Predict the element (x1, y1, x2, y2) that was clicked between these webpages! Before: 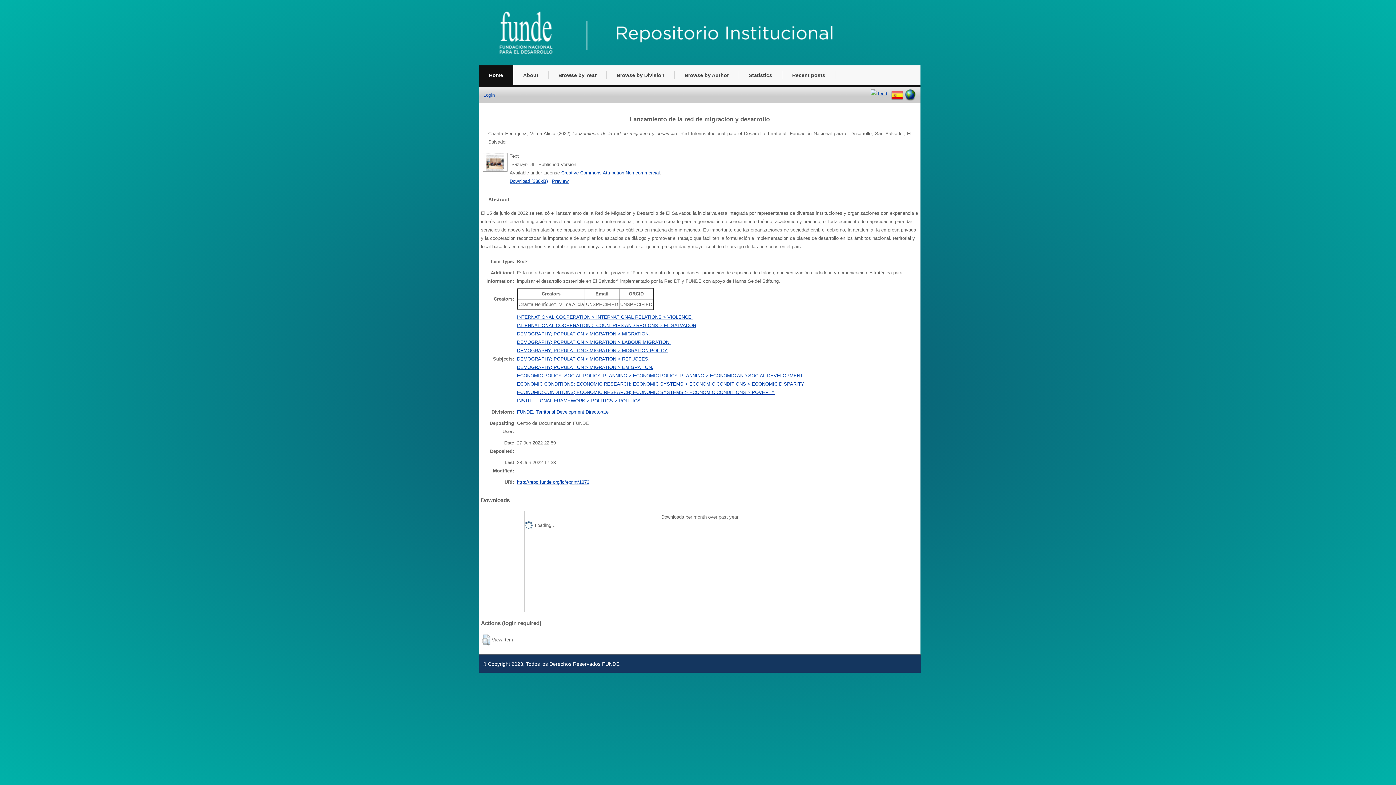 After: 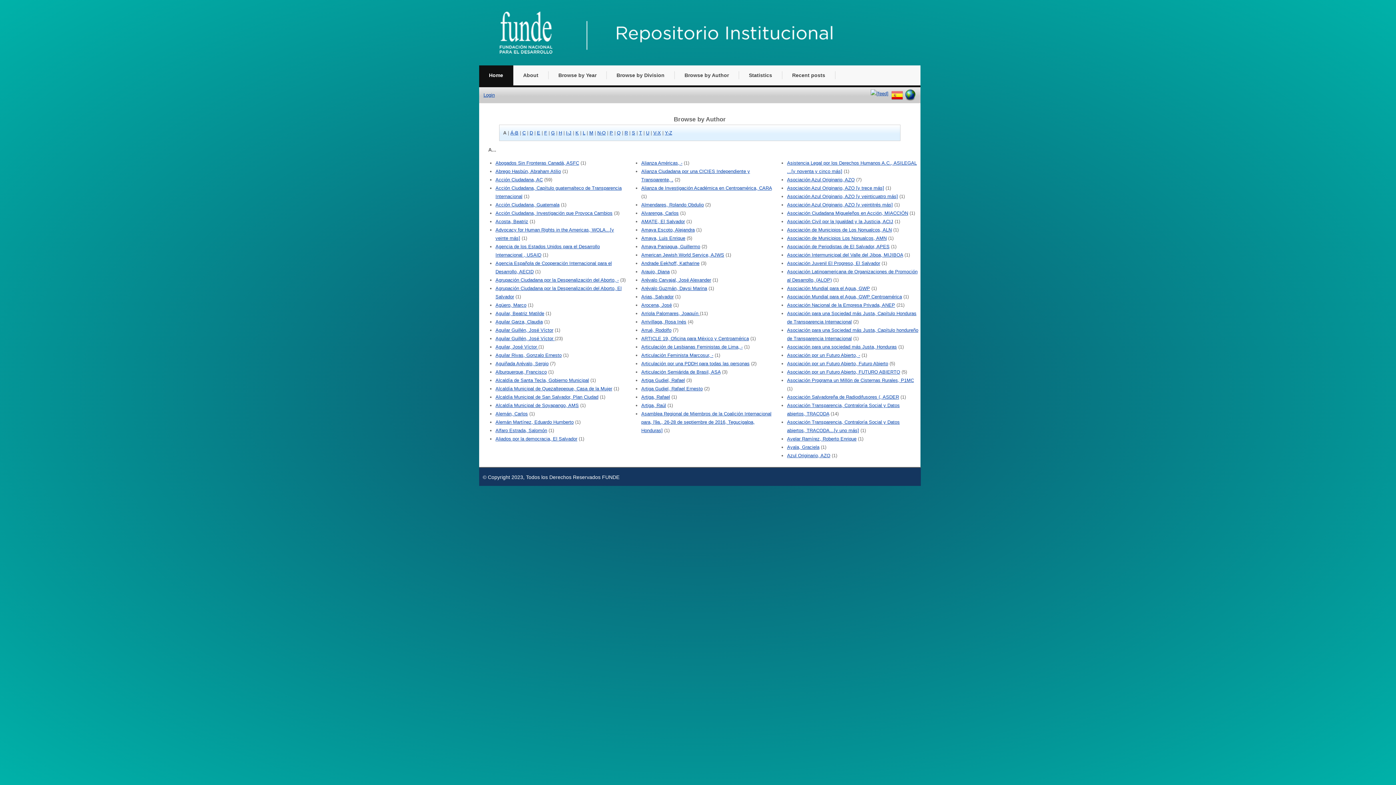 Action: label: Browse by Author bbox: (674, 71, 739, 79)